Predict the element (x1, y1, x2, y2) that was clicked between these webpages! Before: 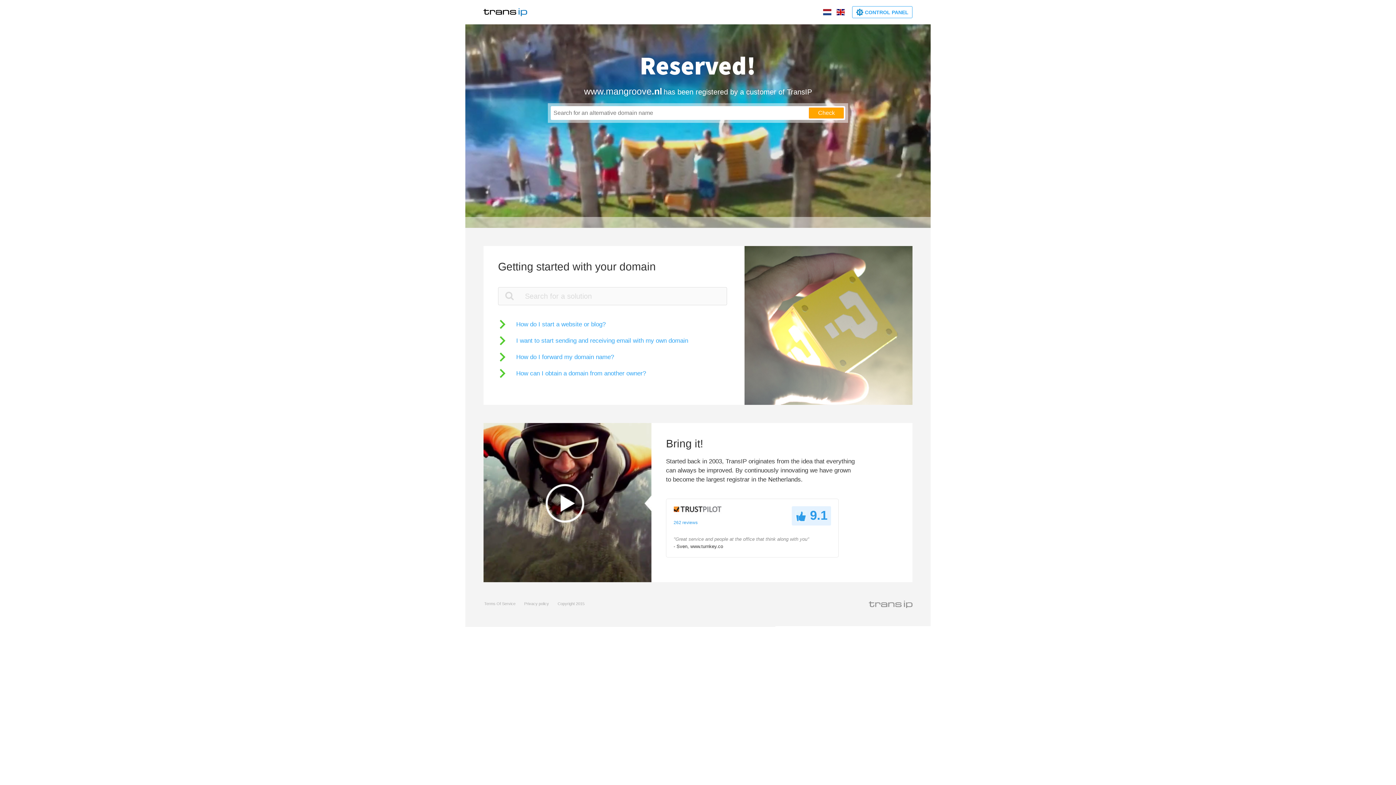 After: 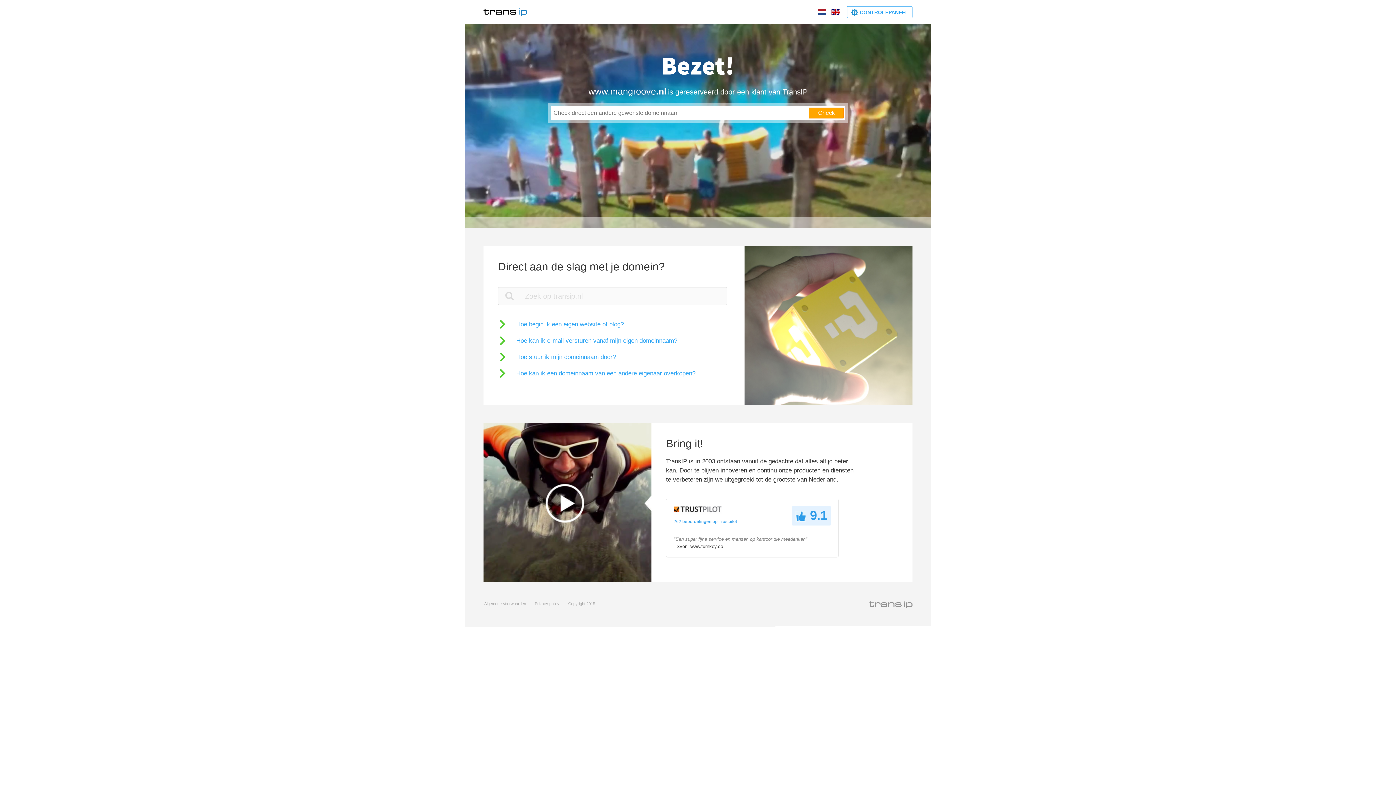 Action: bbox: (822, 9, 832, 15)